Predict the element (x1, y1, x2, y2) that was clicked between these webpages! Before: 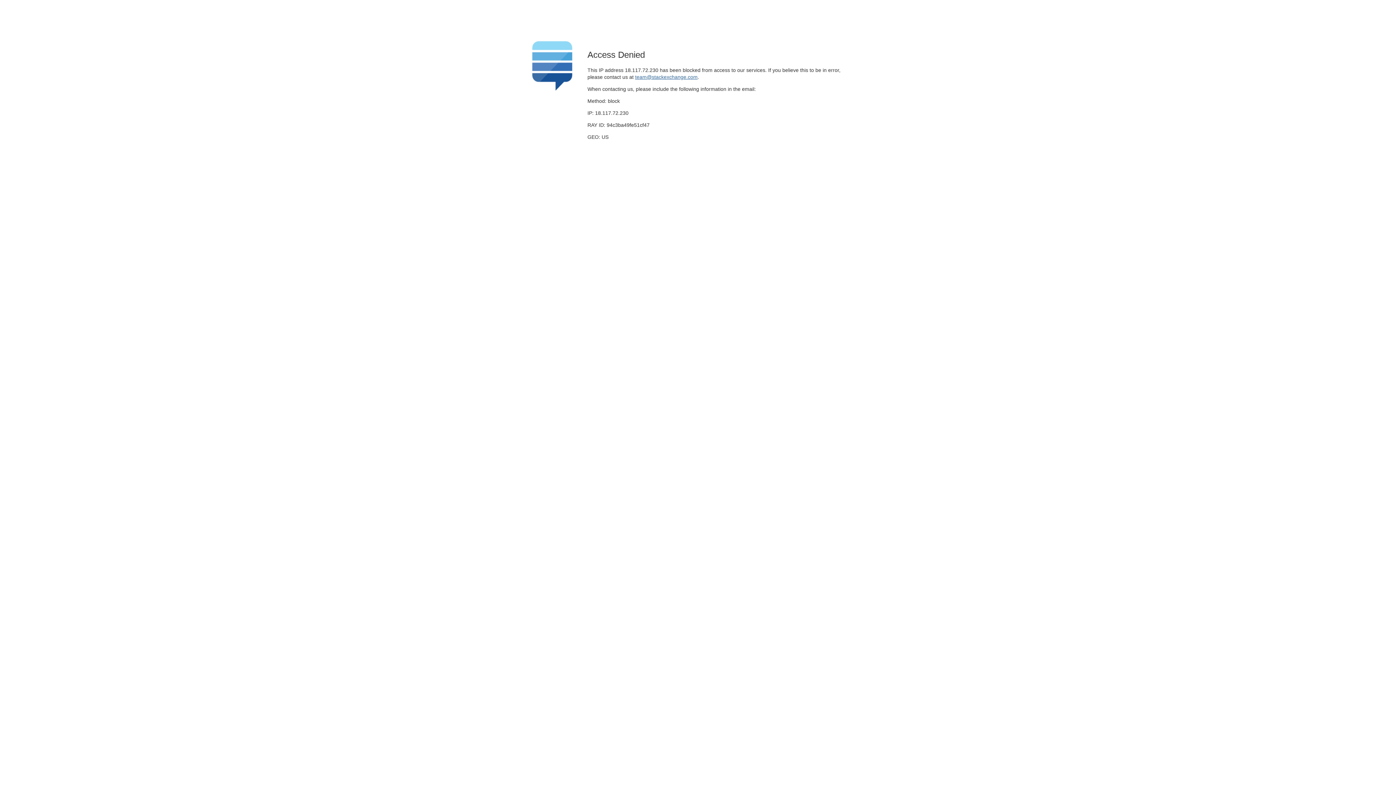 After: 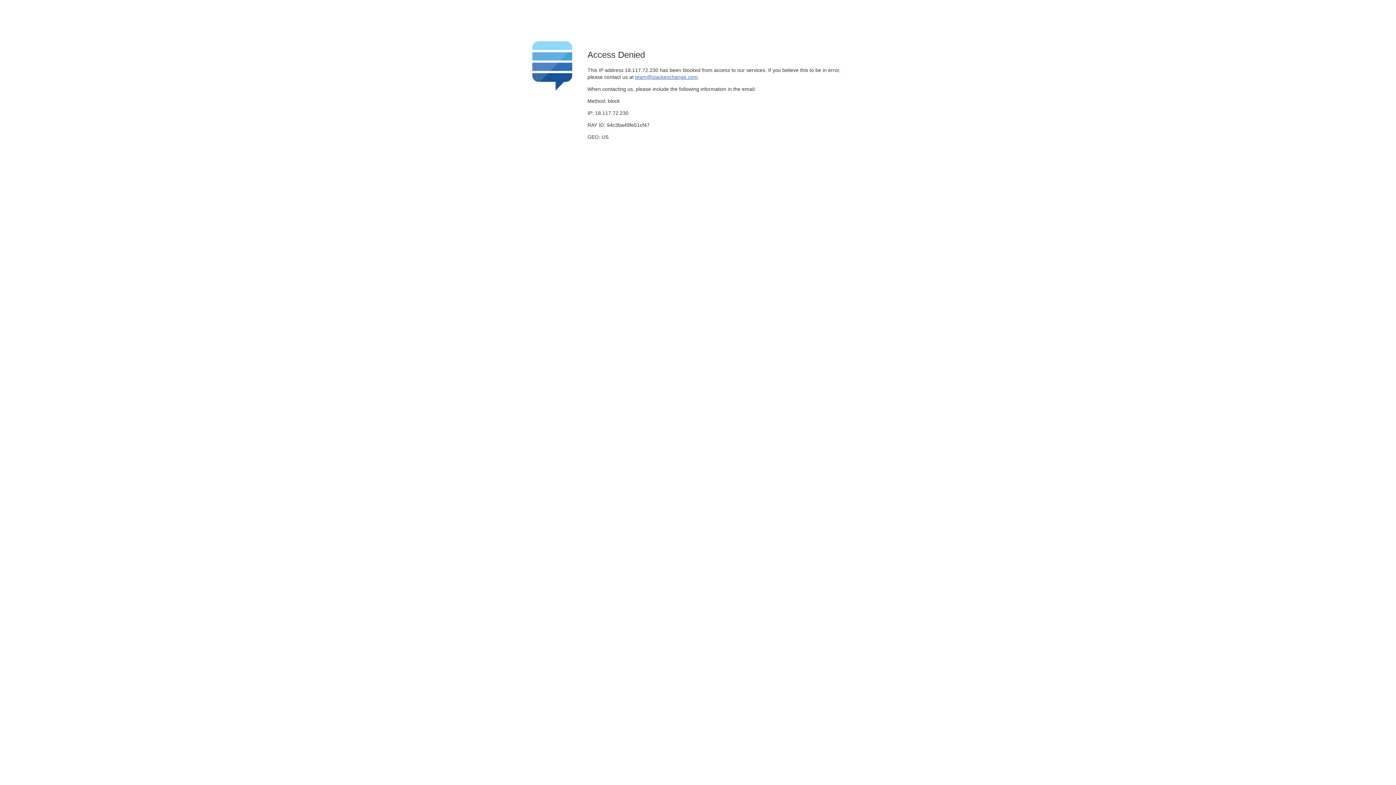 Action: label: team@stackexchange.com bbox: (635, 74, 697, 79)